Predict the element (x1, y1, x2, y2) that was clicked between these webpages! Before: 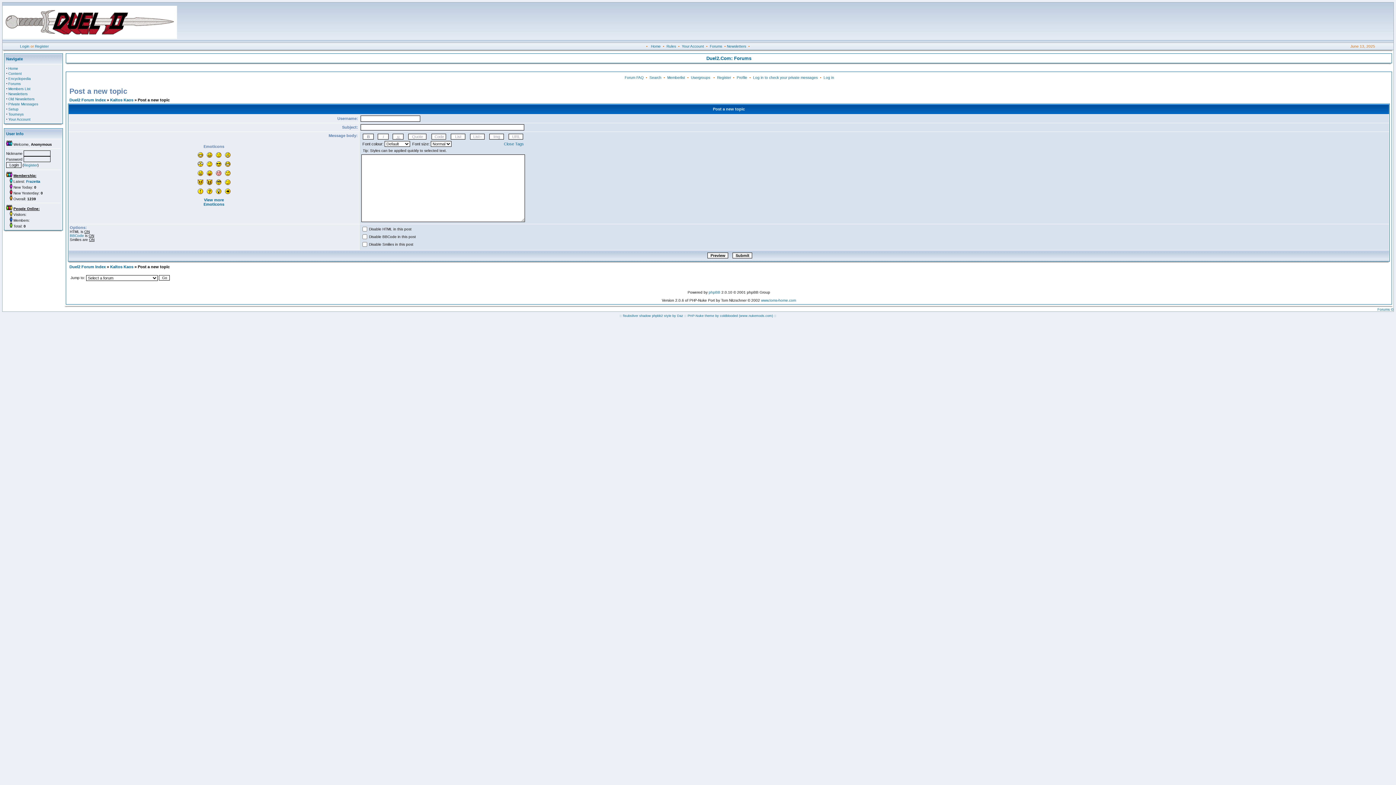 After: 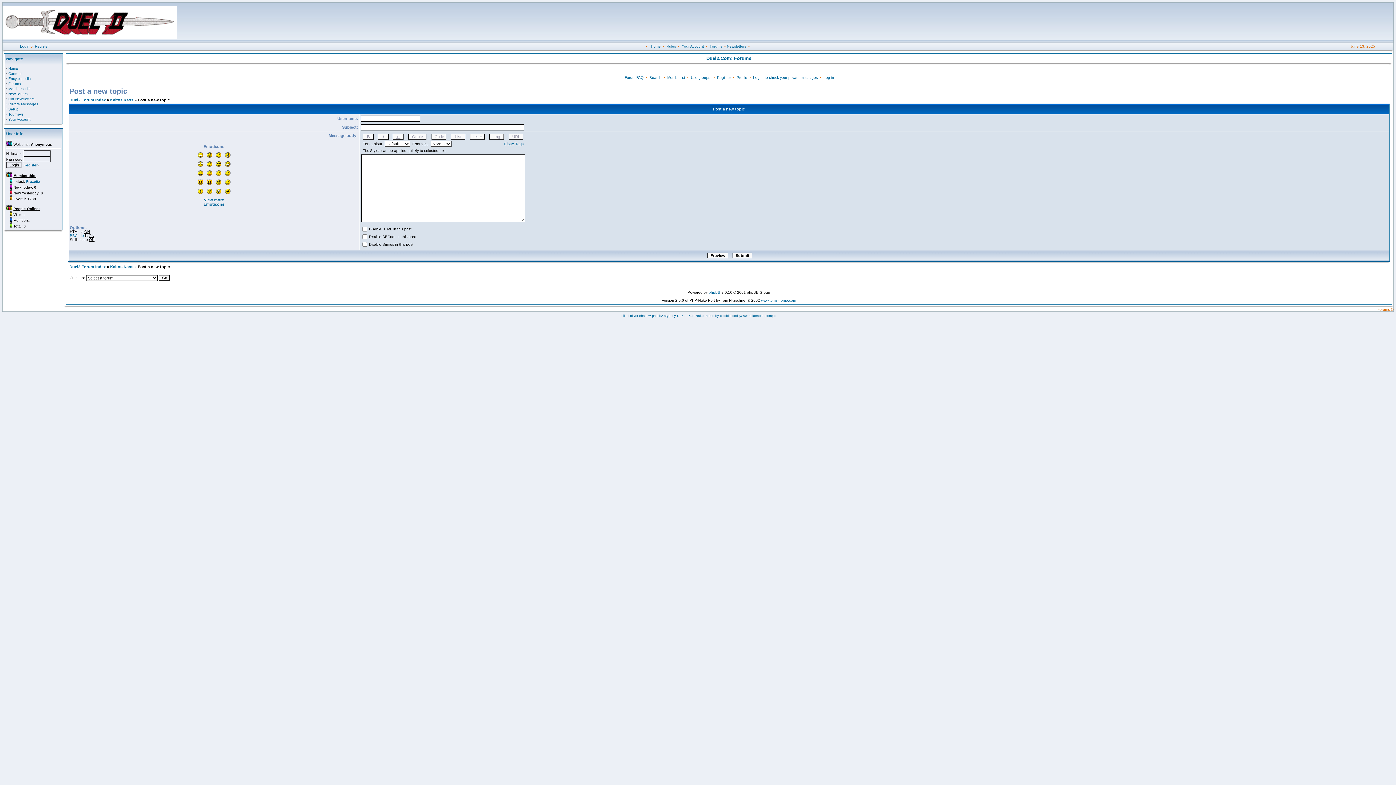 Action: bbox: (1377, 307, 1393, 311) label: Forums ©